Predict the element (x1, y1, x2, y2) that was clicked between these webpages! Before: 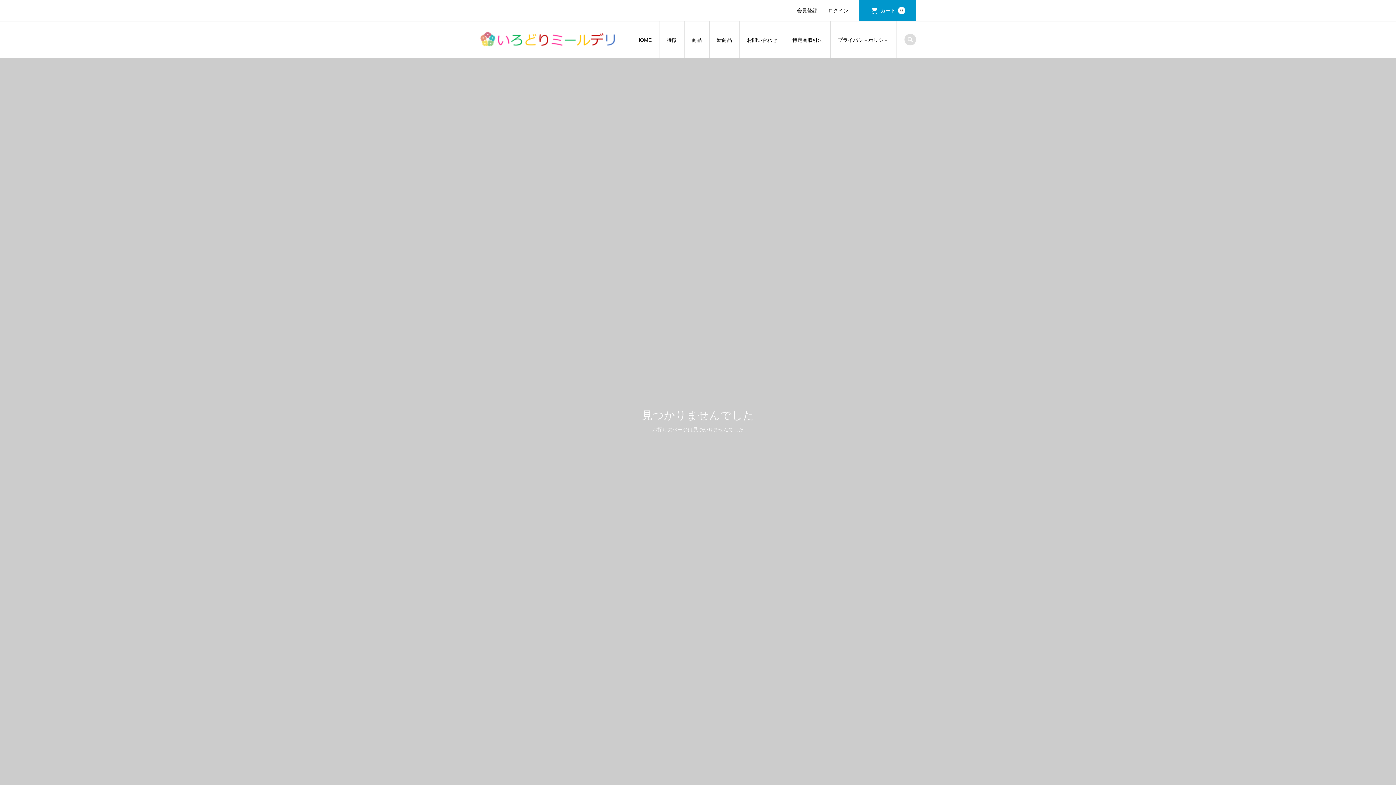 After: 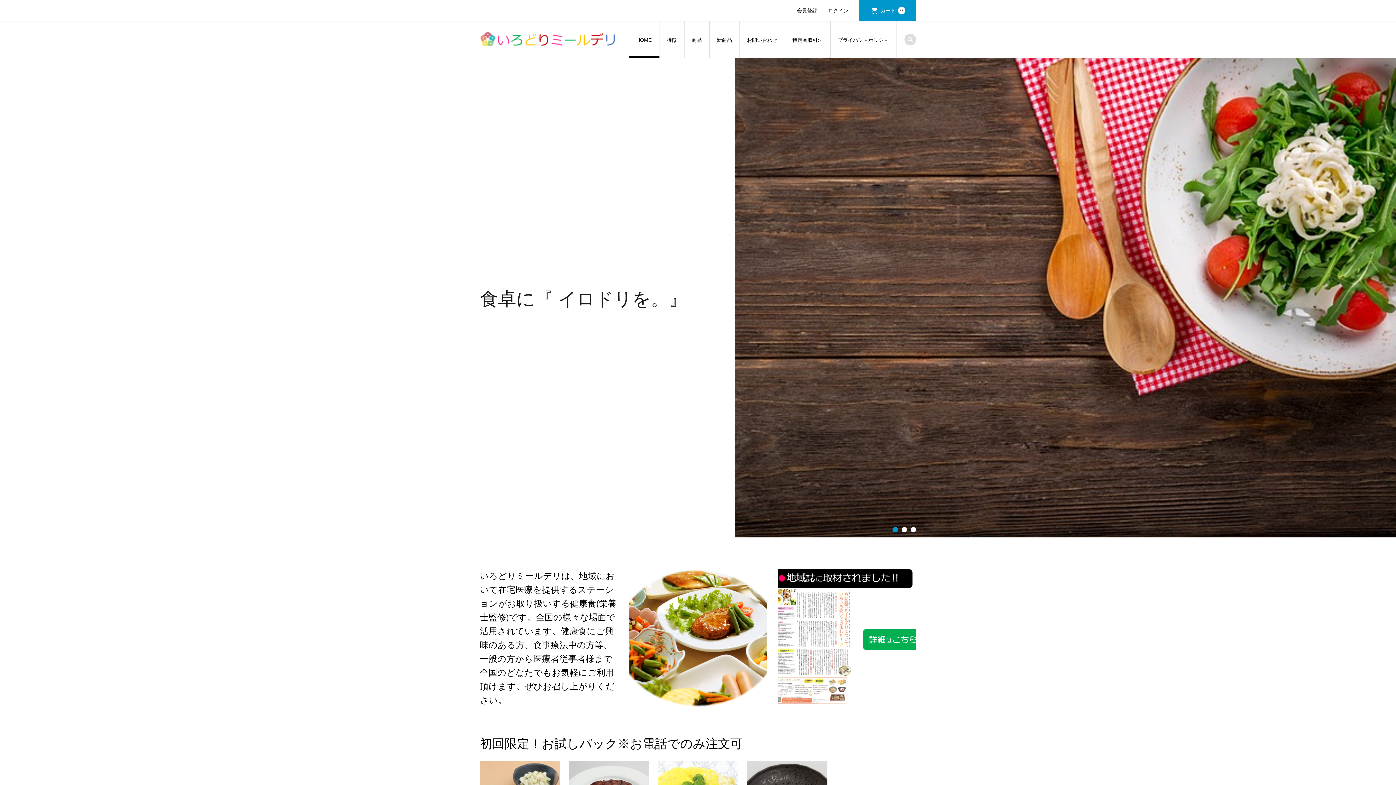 Action: bbox: (480, 44, 617, 50)